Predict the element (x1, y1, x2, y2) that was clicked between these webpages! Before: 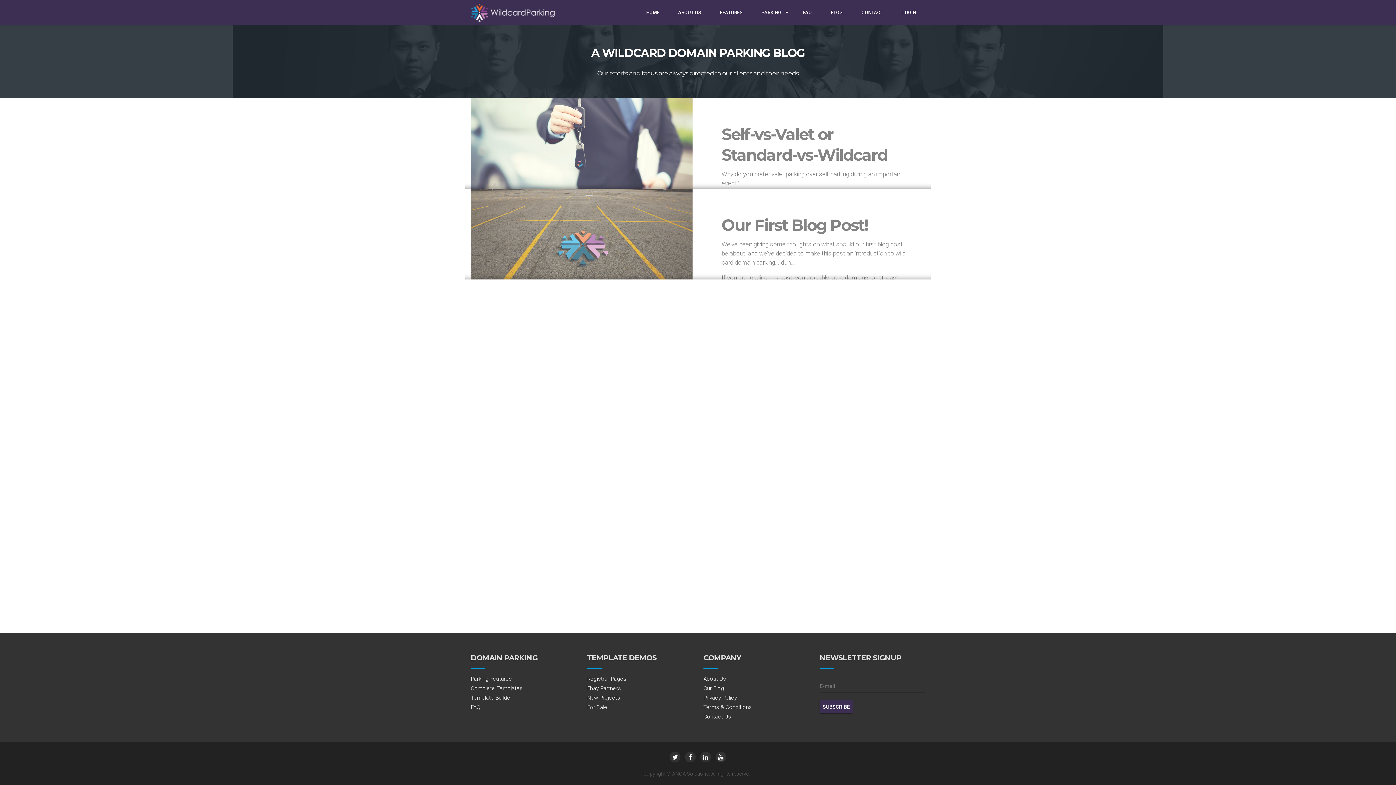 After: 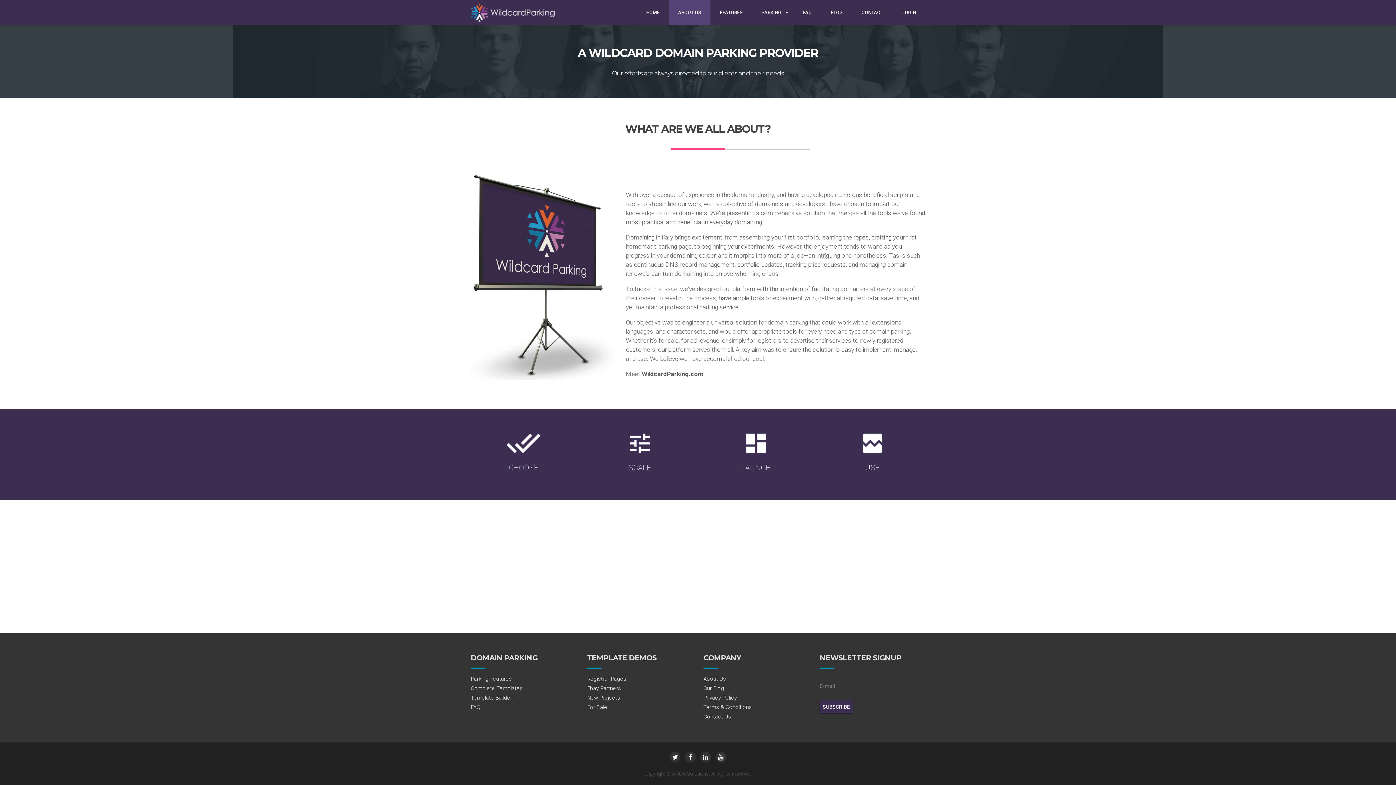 Action: label: ABOUT US bbox: (669, 0, 710, 25)